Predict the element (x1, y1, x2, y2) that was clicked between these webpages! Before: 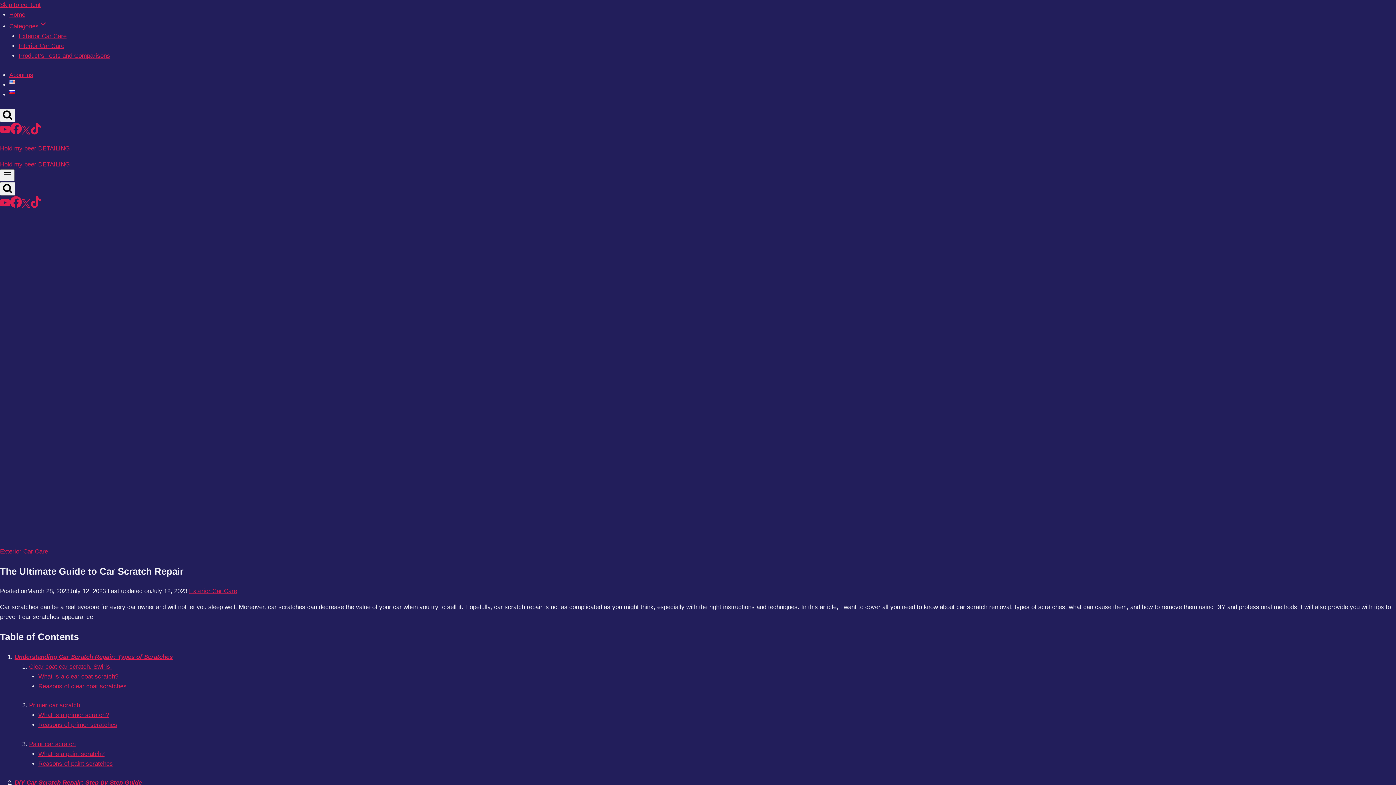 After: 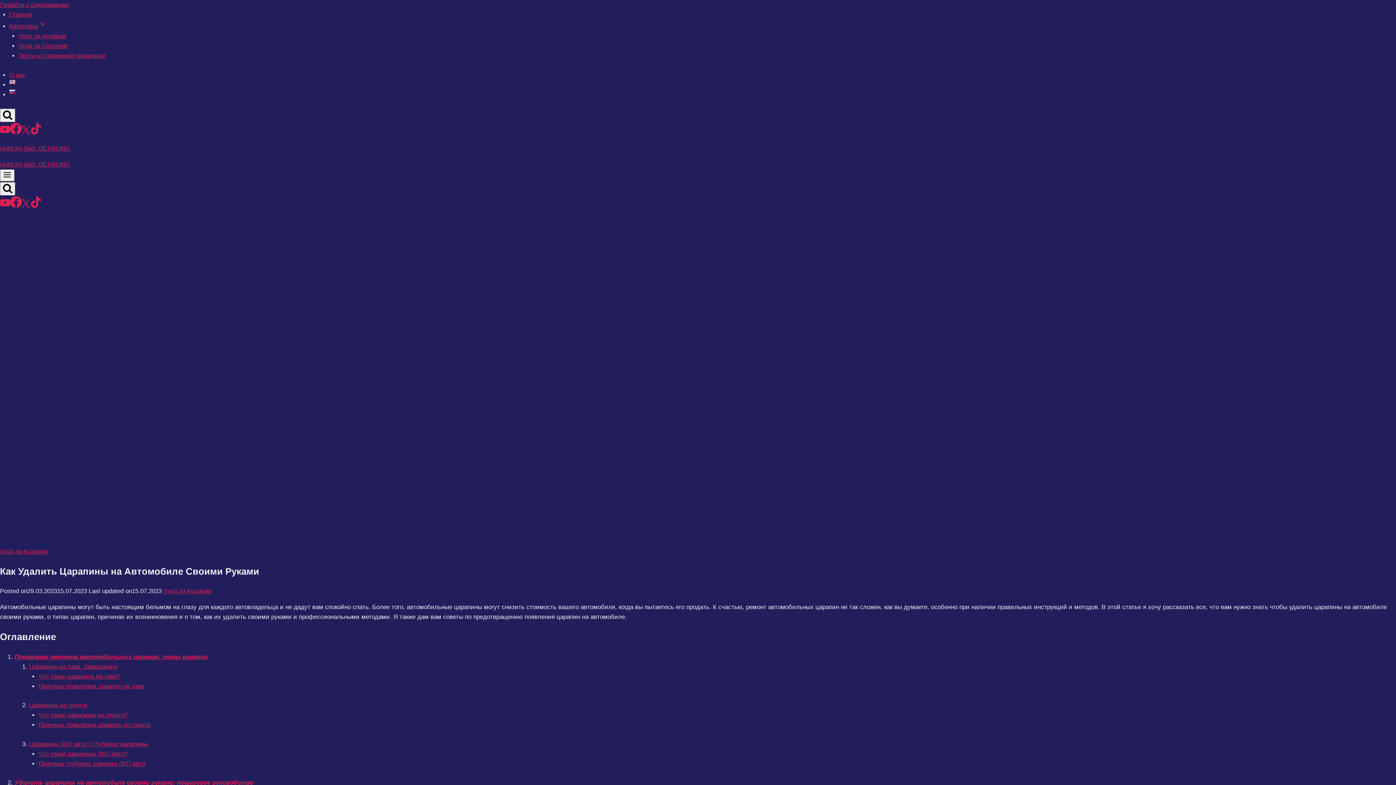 Action: bbox: (9, 89, 1396, 93)